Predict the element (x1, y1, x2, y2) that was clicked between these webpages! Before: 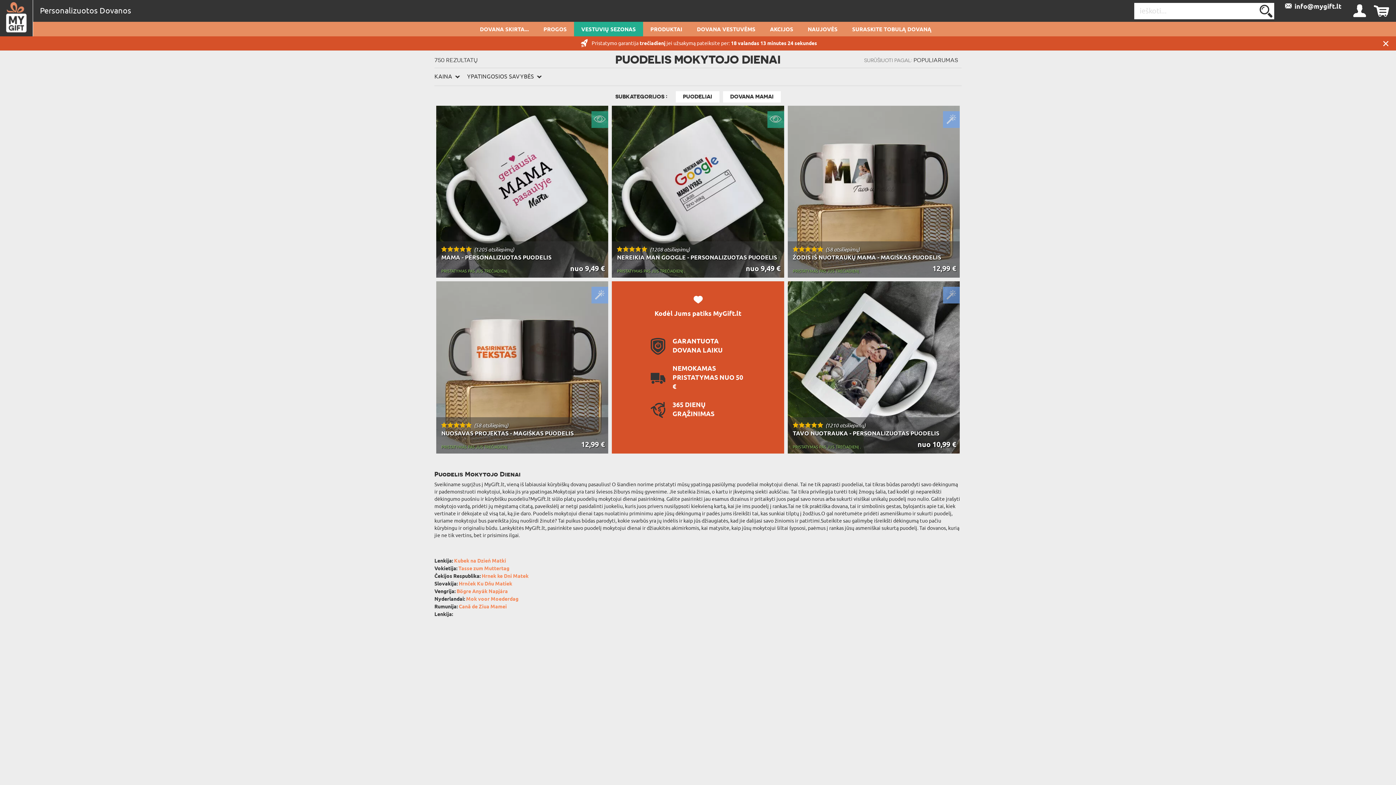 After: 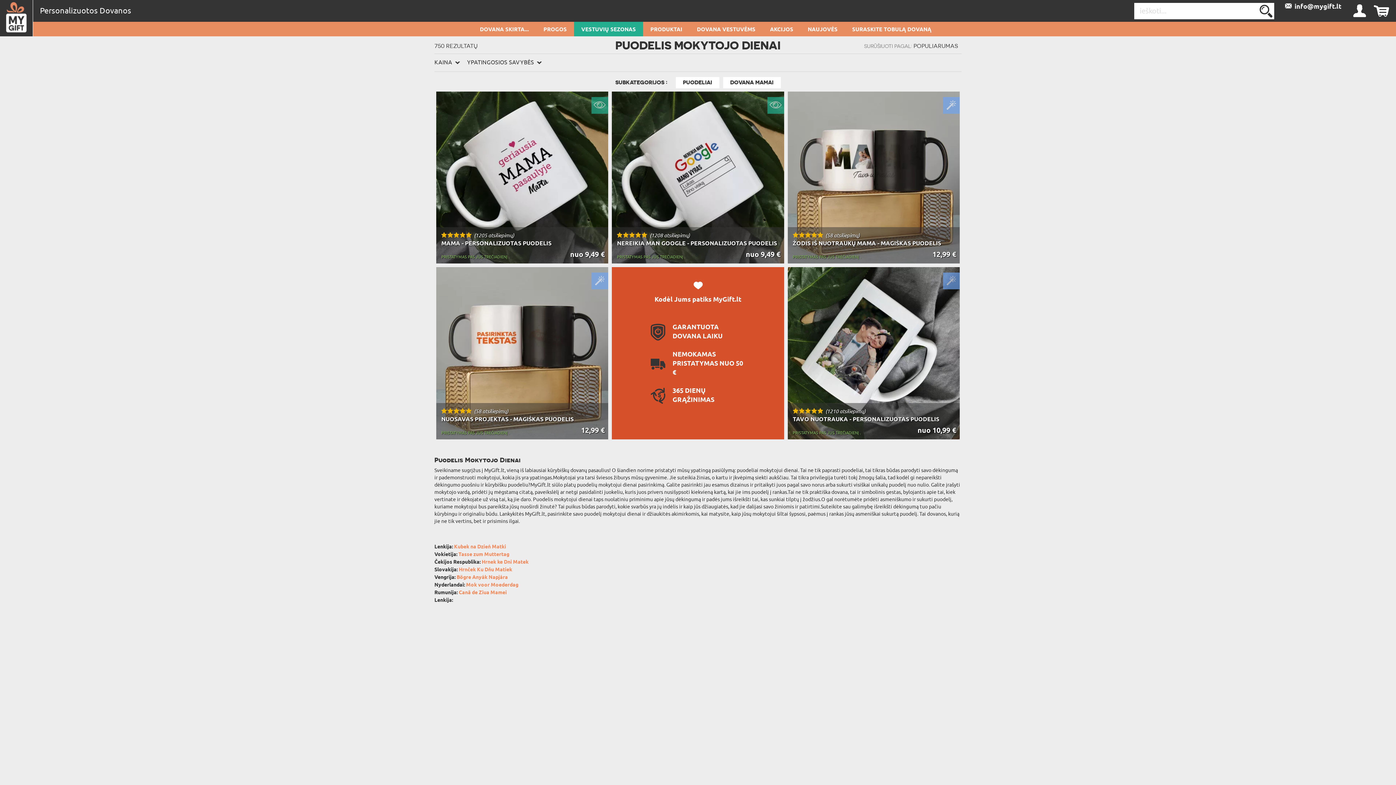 Action: label: UŽDARYTI bbox: (1379, 36, 1392, 50)